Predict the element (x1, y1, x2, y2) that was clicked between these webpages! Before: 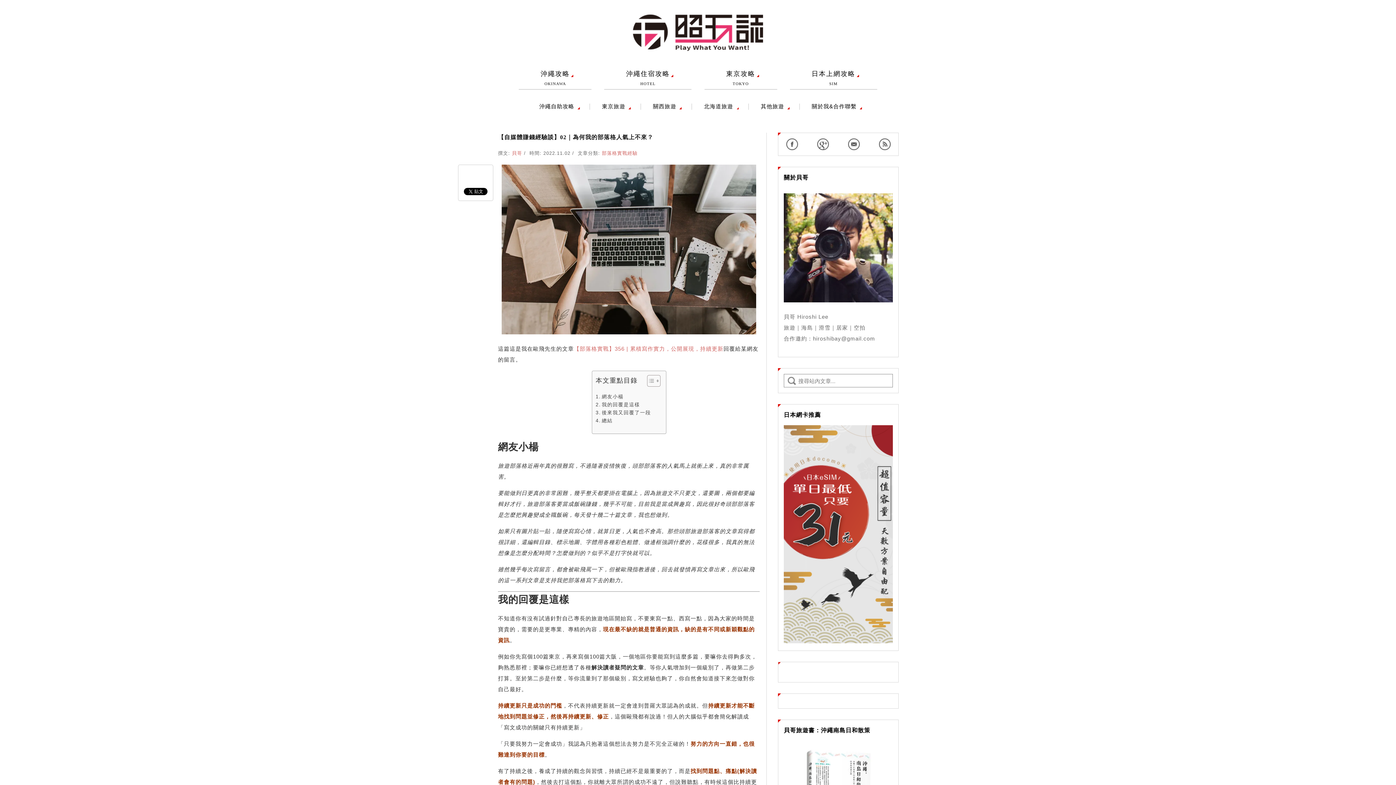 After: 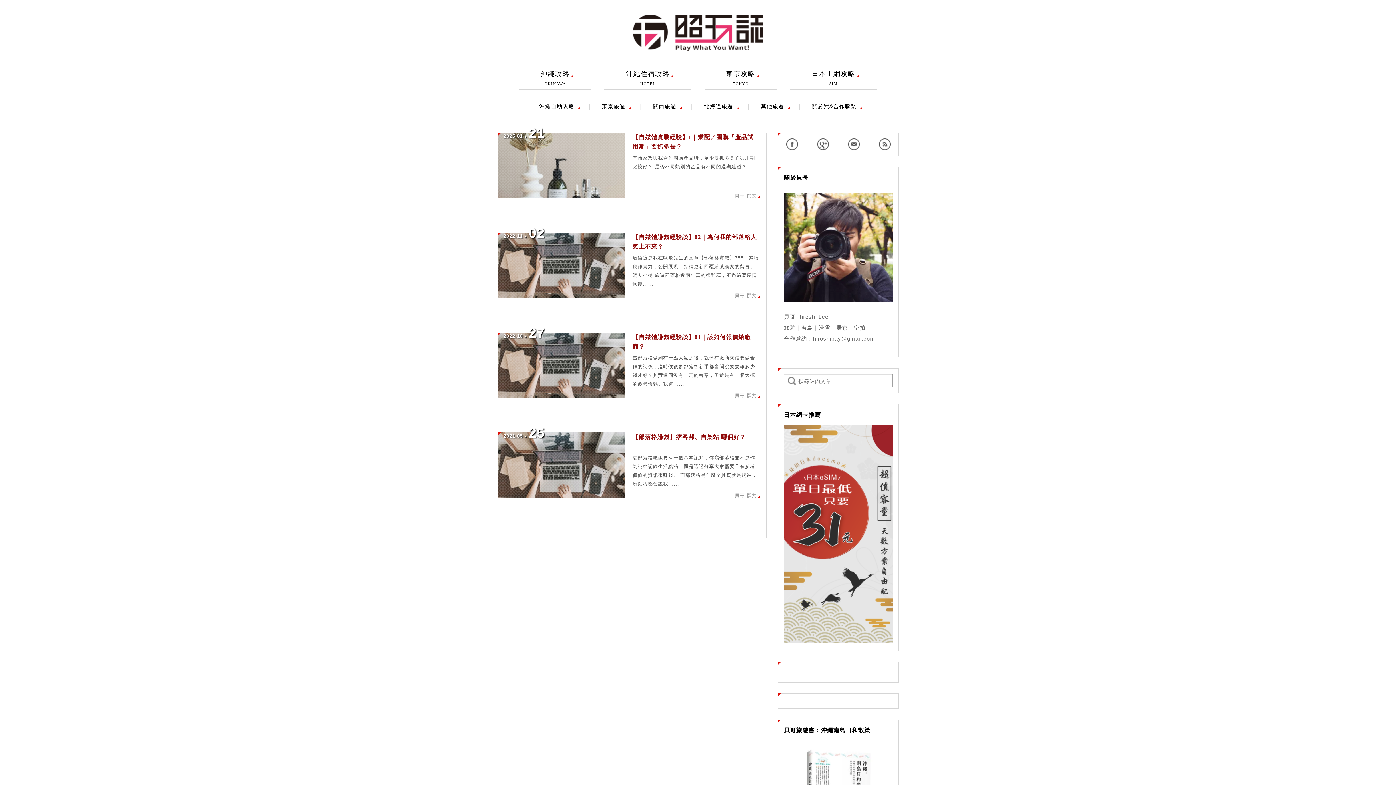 Action: label: 部落格實戰經驗 bbox: (602, 150, 637, 156)